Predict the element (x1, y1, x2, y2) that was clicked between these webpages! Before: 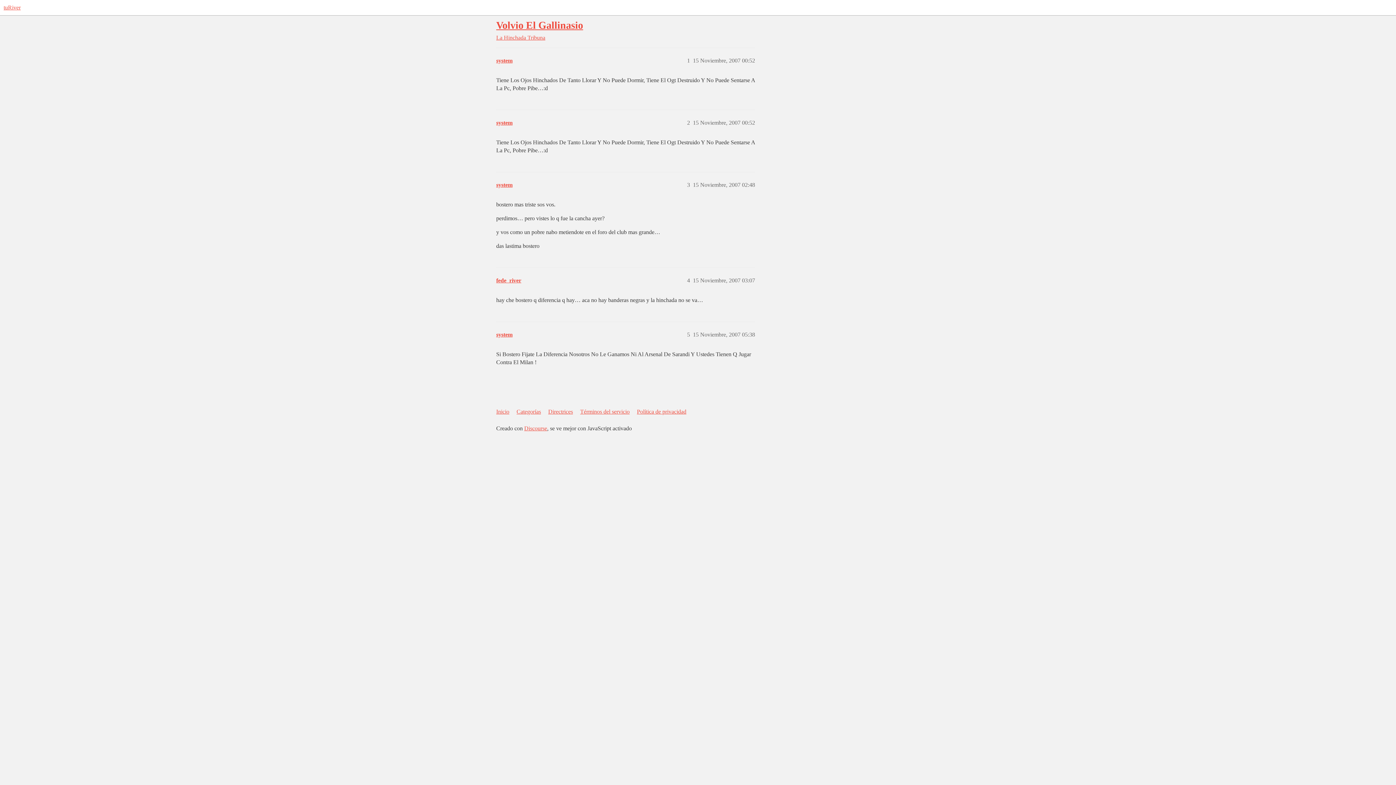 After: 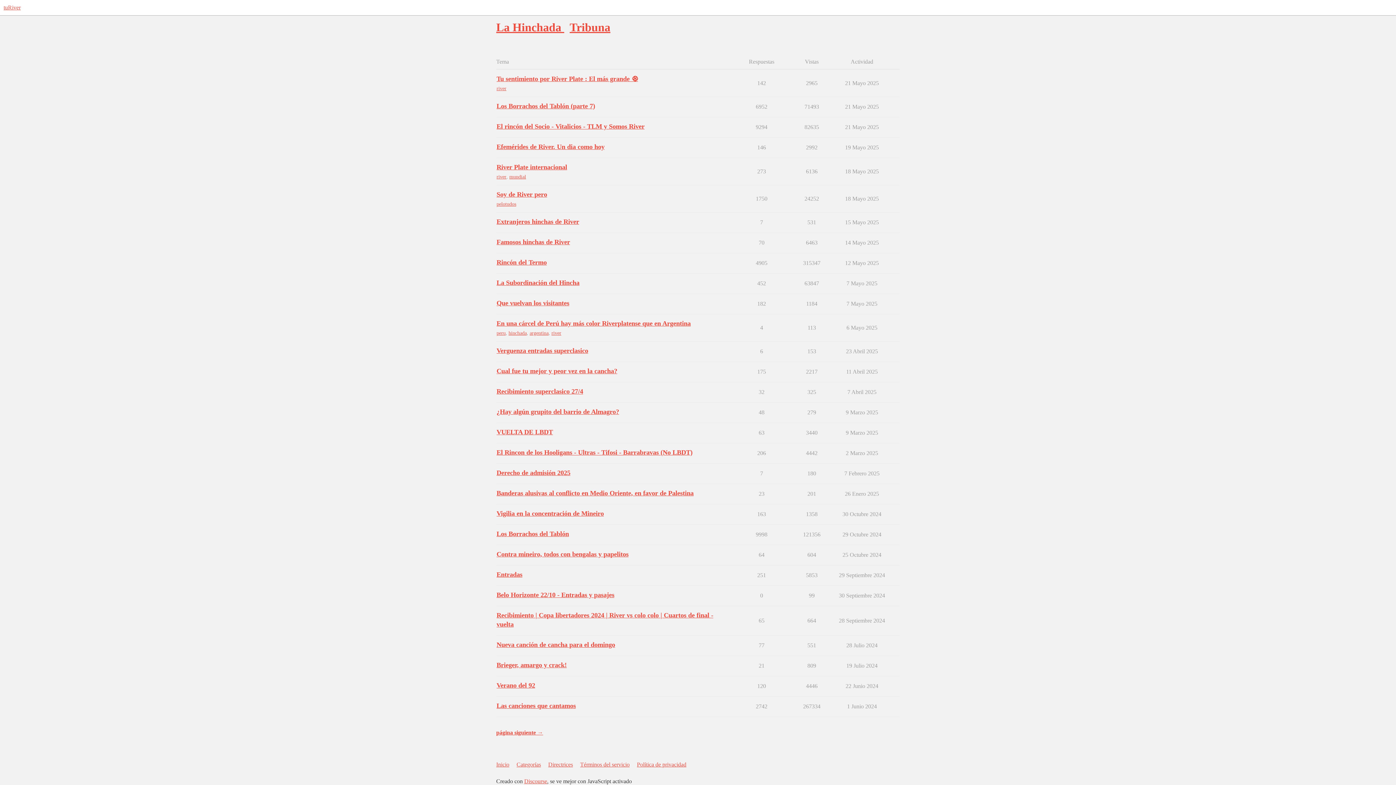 Action: bbox: (527, 34, 545, 40) label: Tribuna